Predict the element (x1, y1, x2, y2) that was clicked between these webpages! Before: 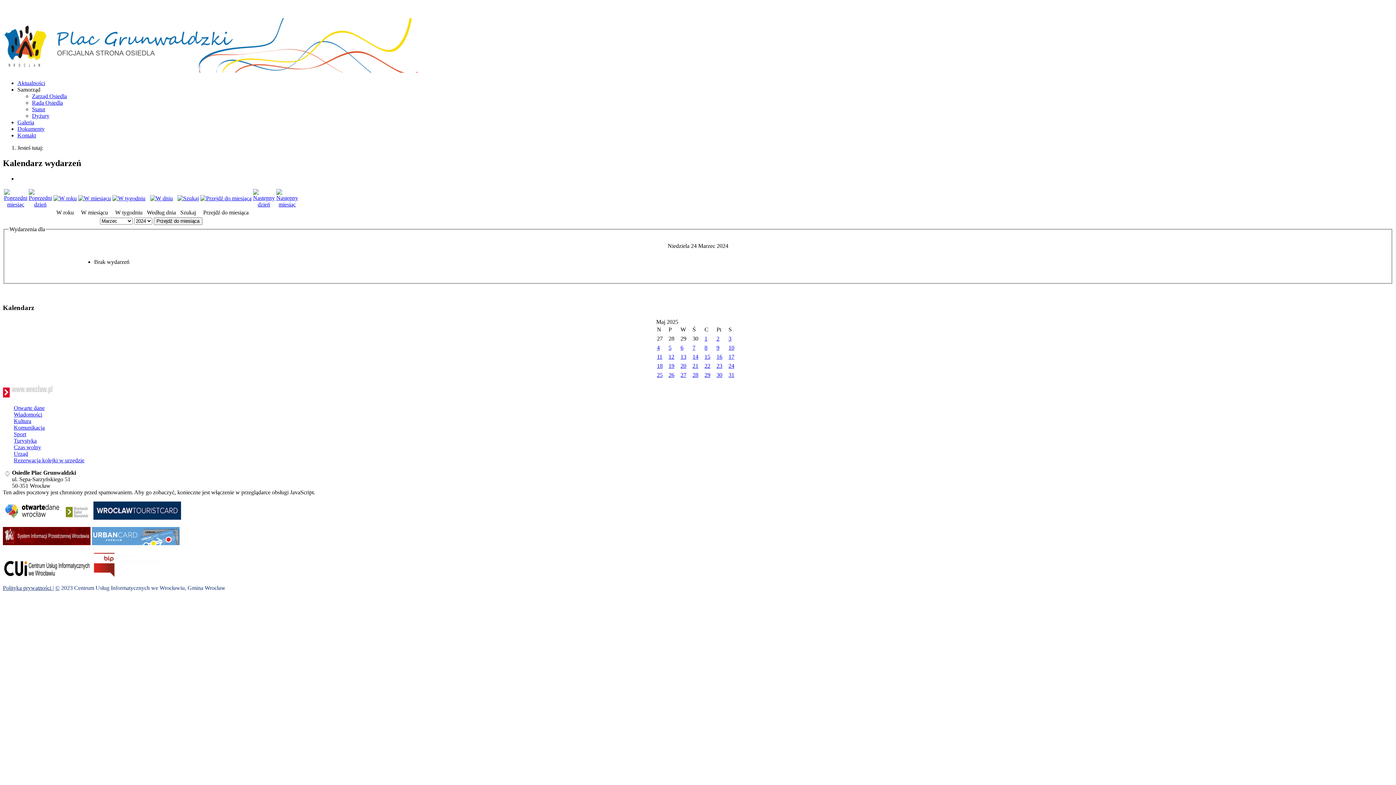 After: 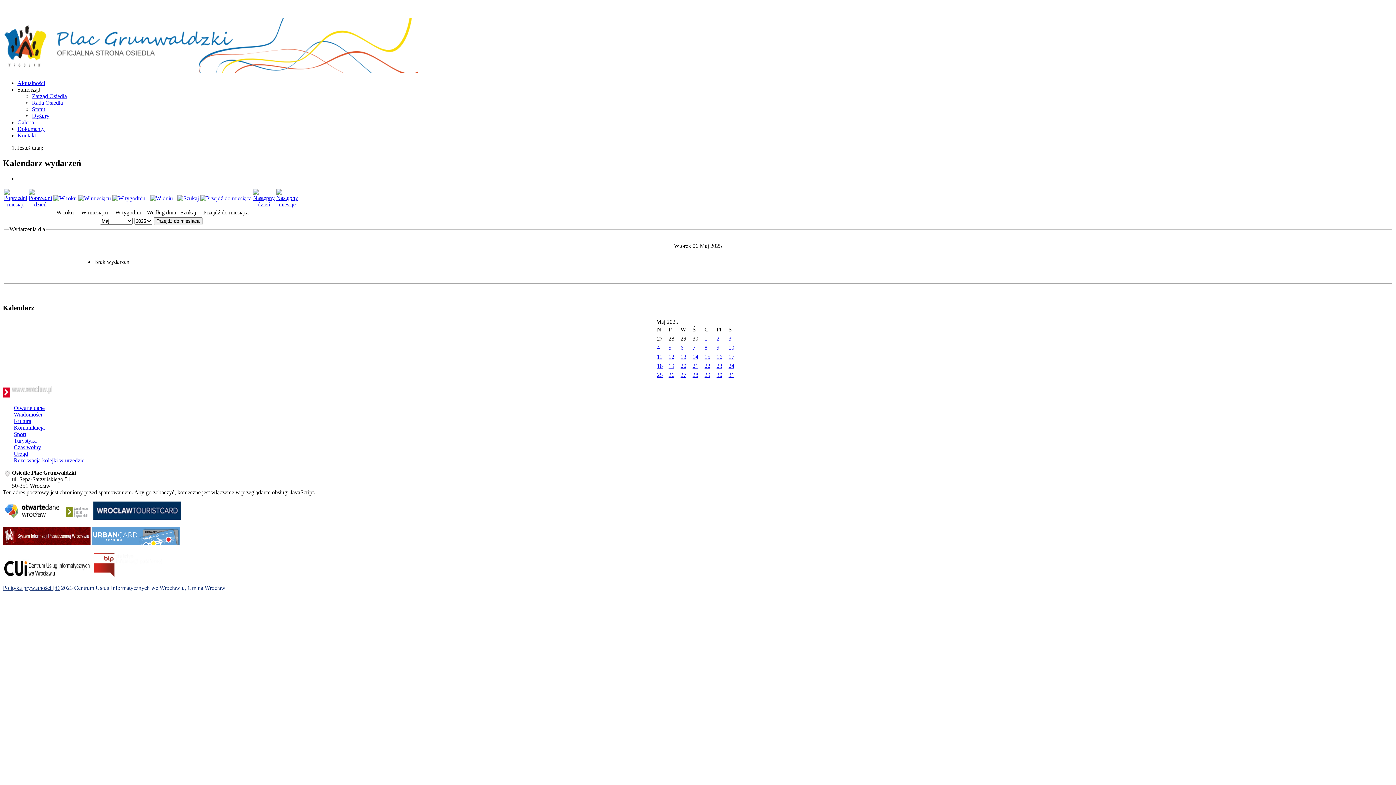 Action: label: 6 bbox: (680, 344, 683, 350)